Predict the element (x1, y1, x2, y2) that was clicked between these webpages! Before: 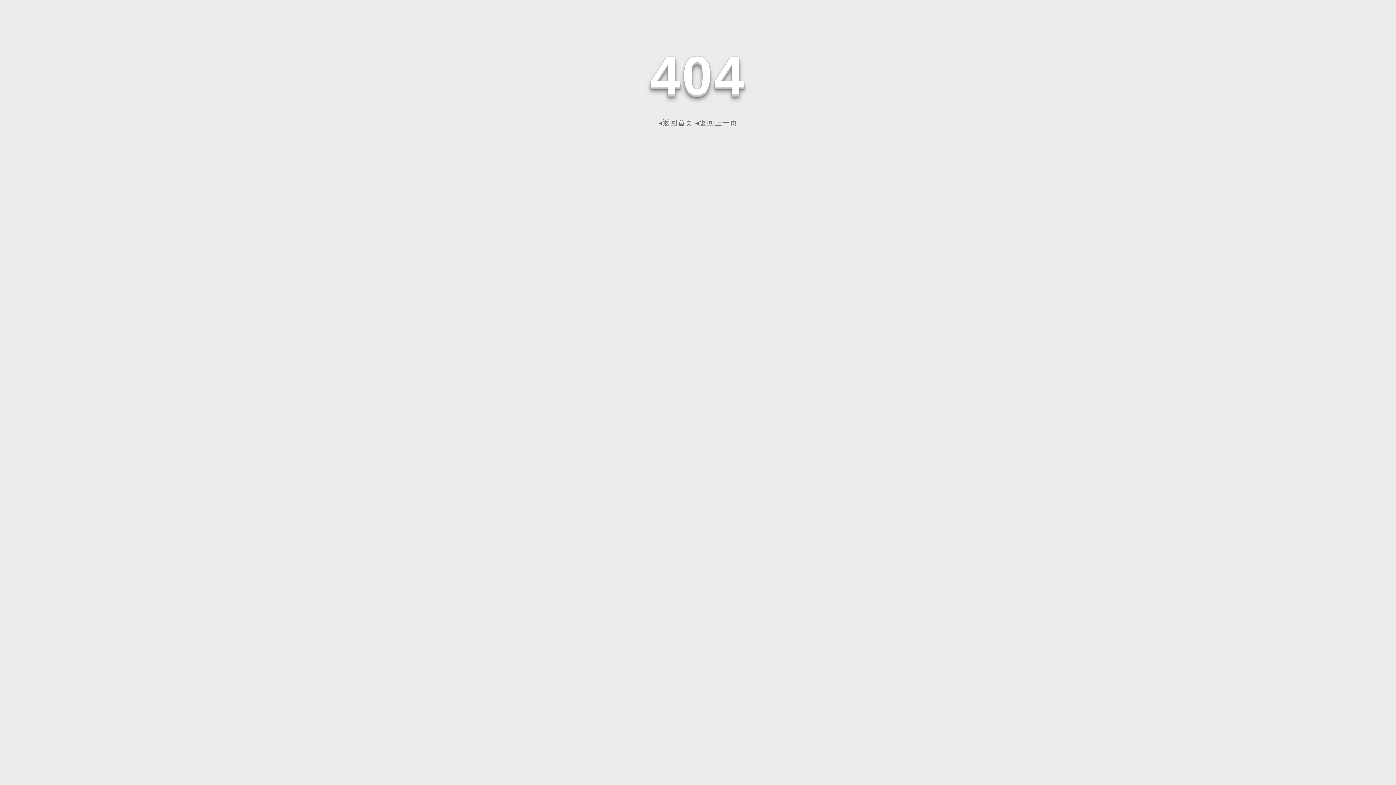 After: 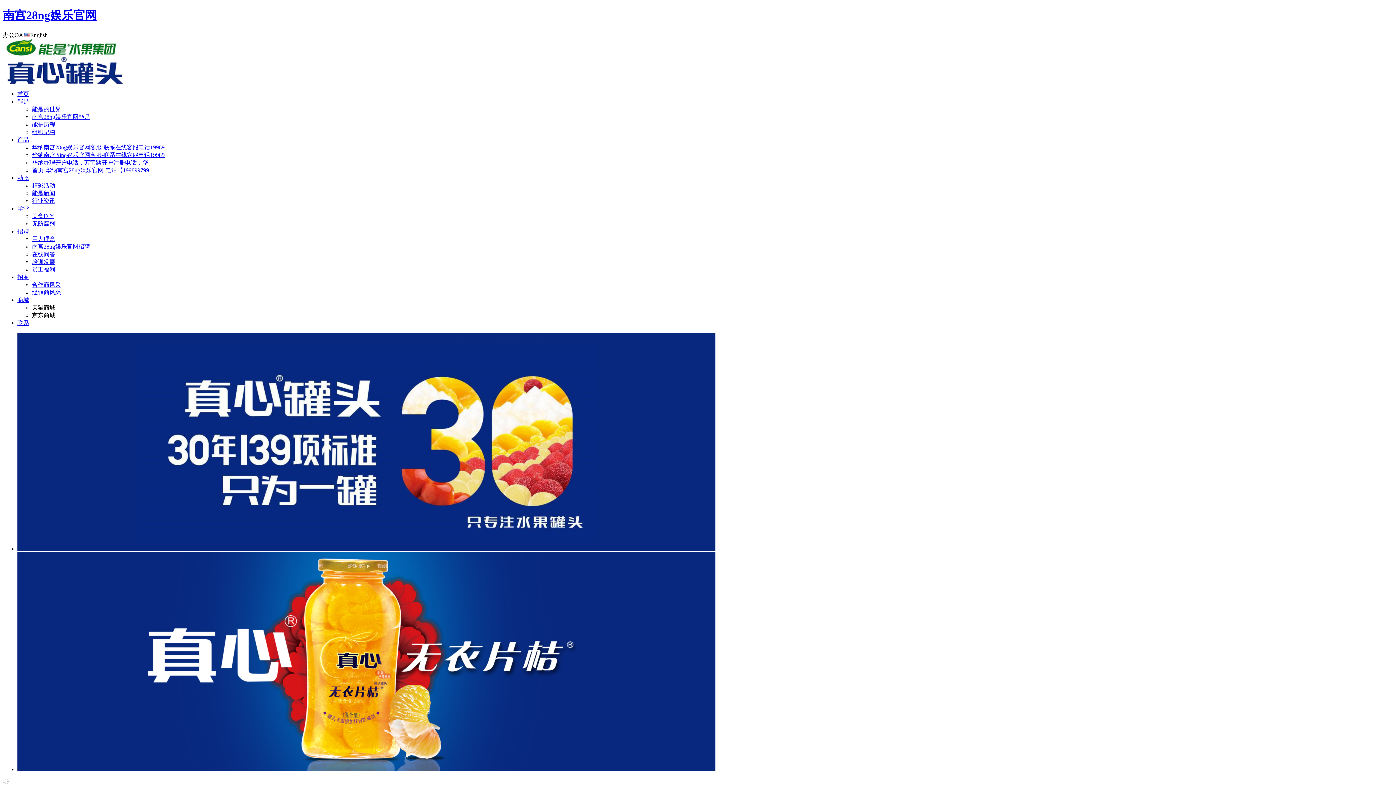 Action: label: ◂返回首页 bbox: (658, 118, 693, 126)